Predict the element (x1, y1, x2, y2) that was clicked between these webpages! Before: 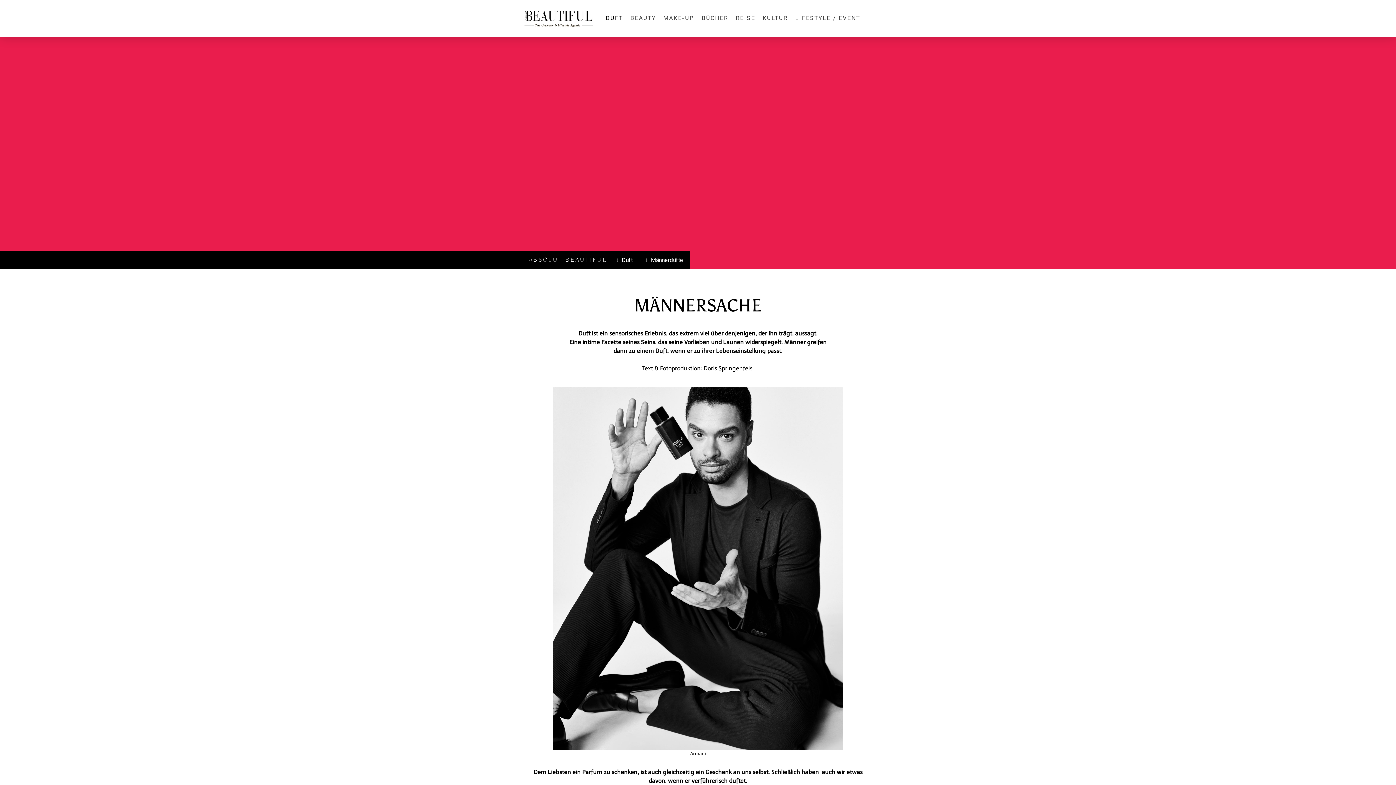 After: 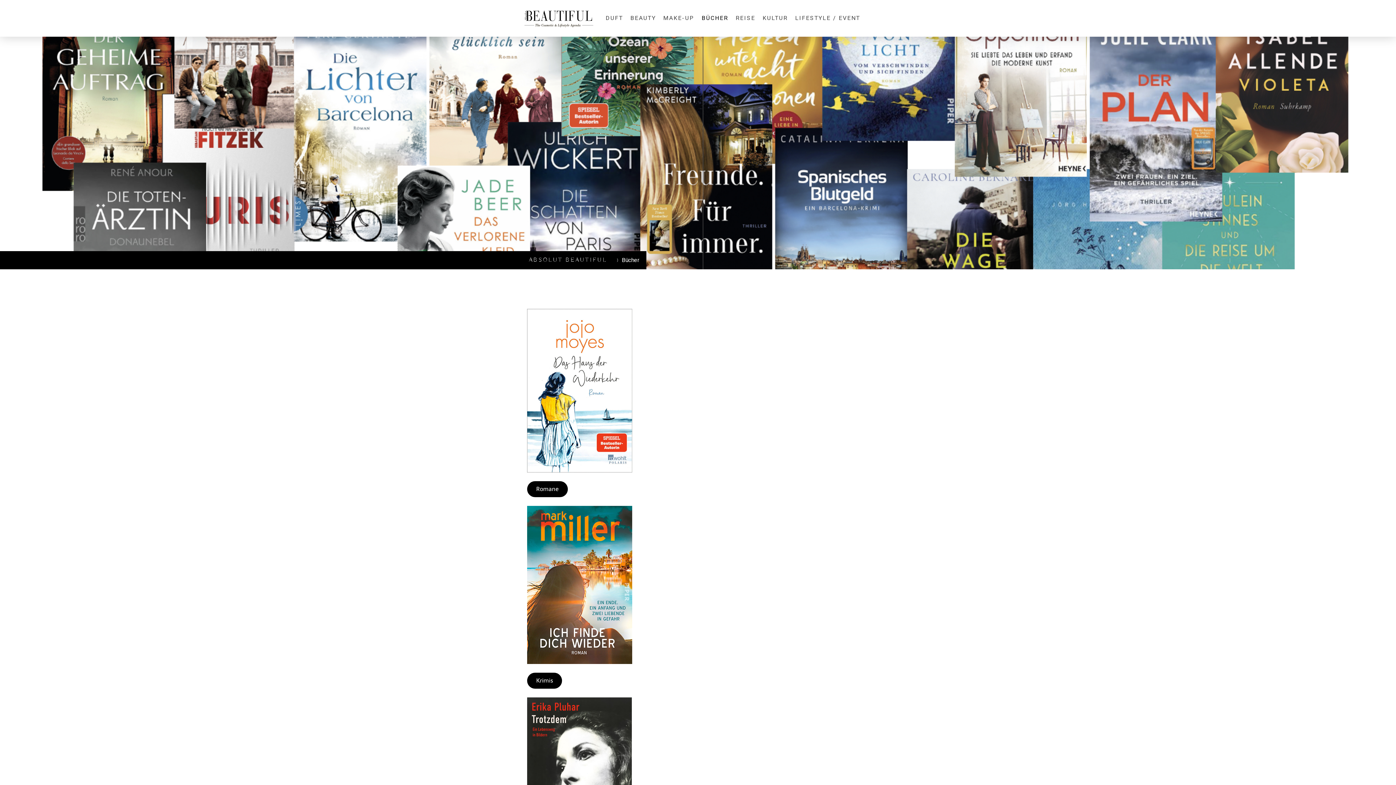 Action: bbox: (698, 10, 732, 26) label: BÜCHER